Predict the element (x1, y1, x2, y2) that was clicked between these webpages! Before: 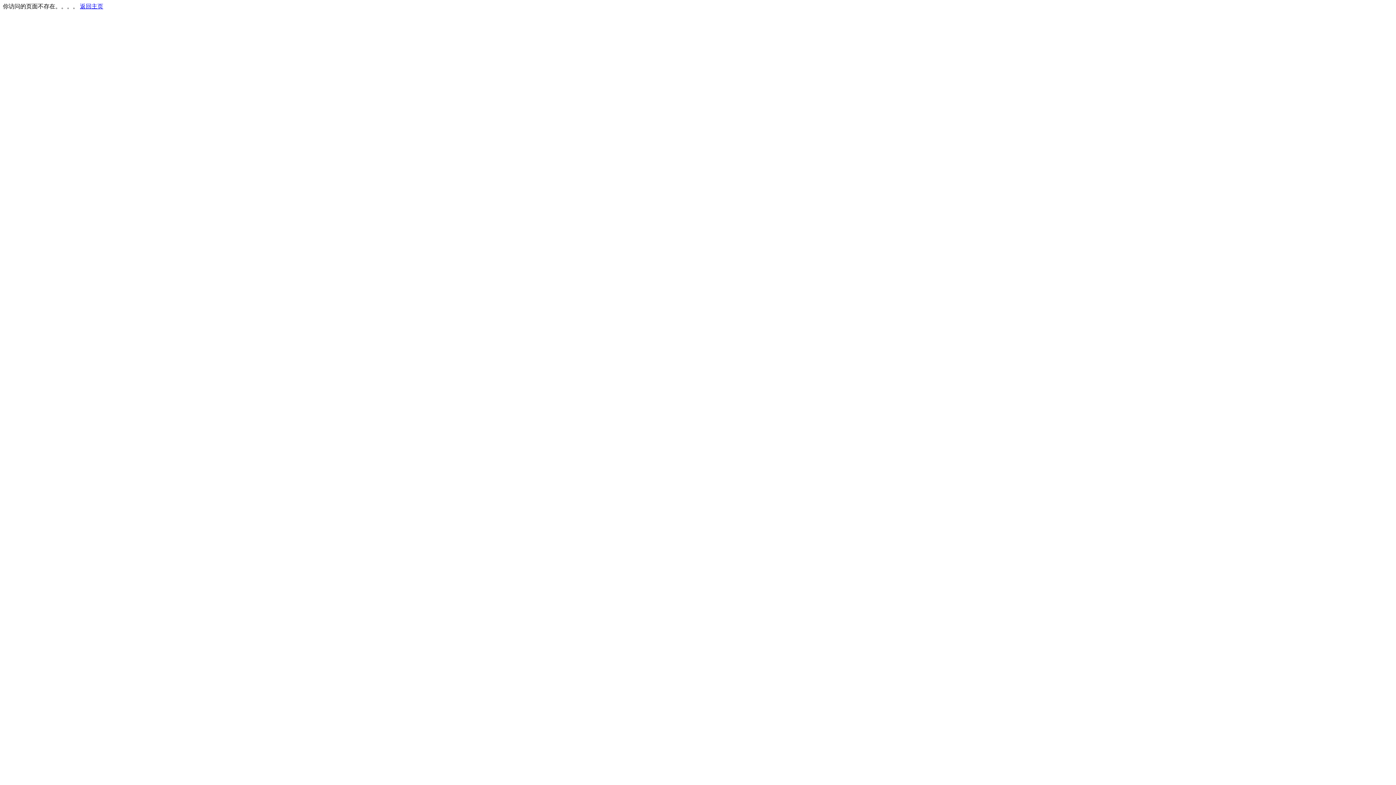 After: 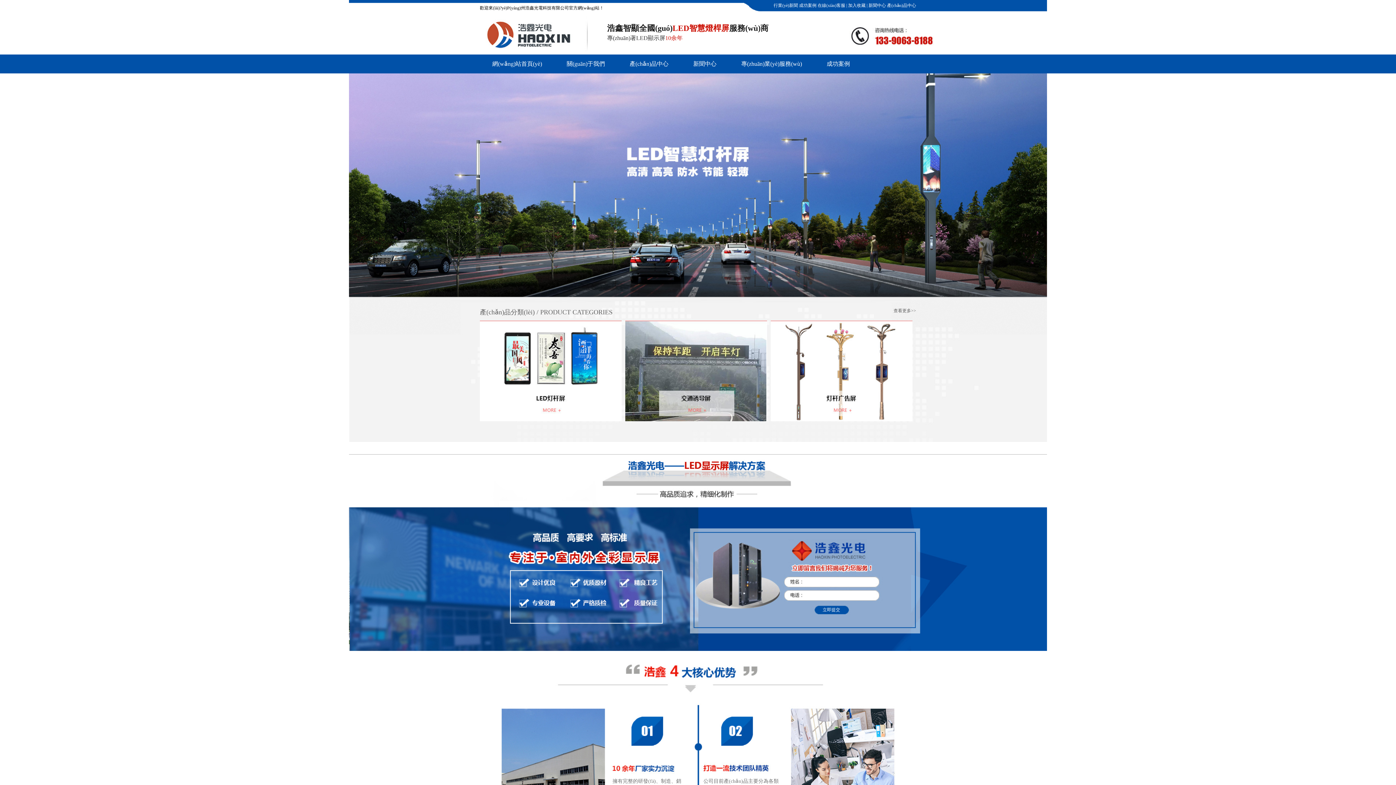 Action: bbox: (80, 3, 103, 9) label: 返回主页